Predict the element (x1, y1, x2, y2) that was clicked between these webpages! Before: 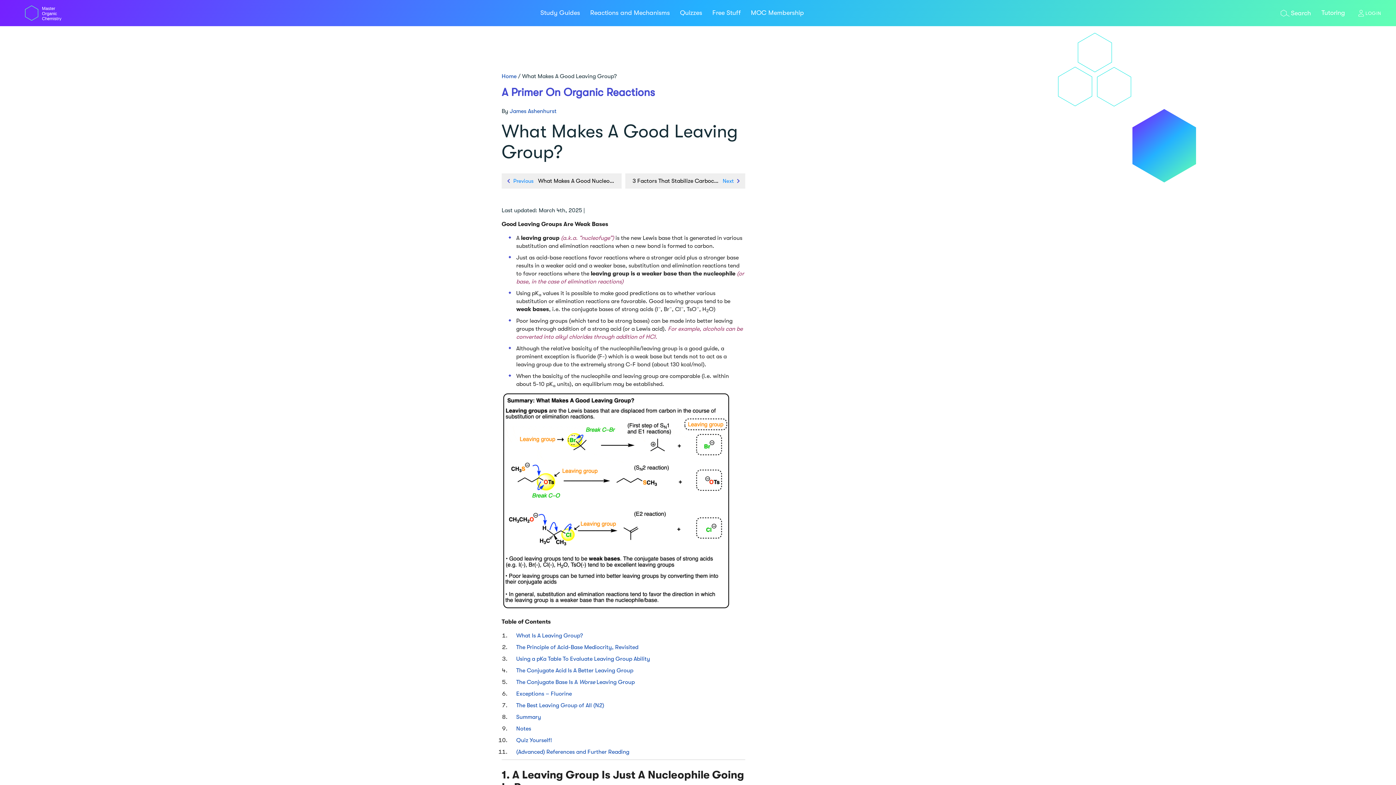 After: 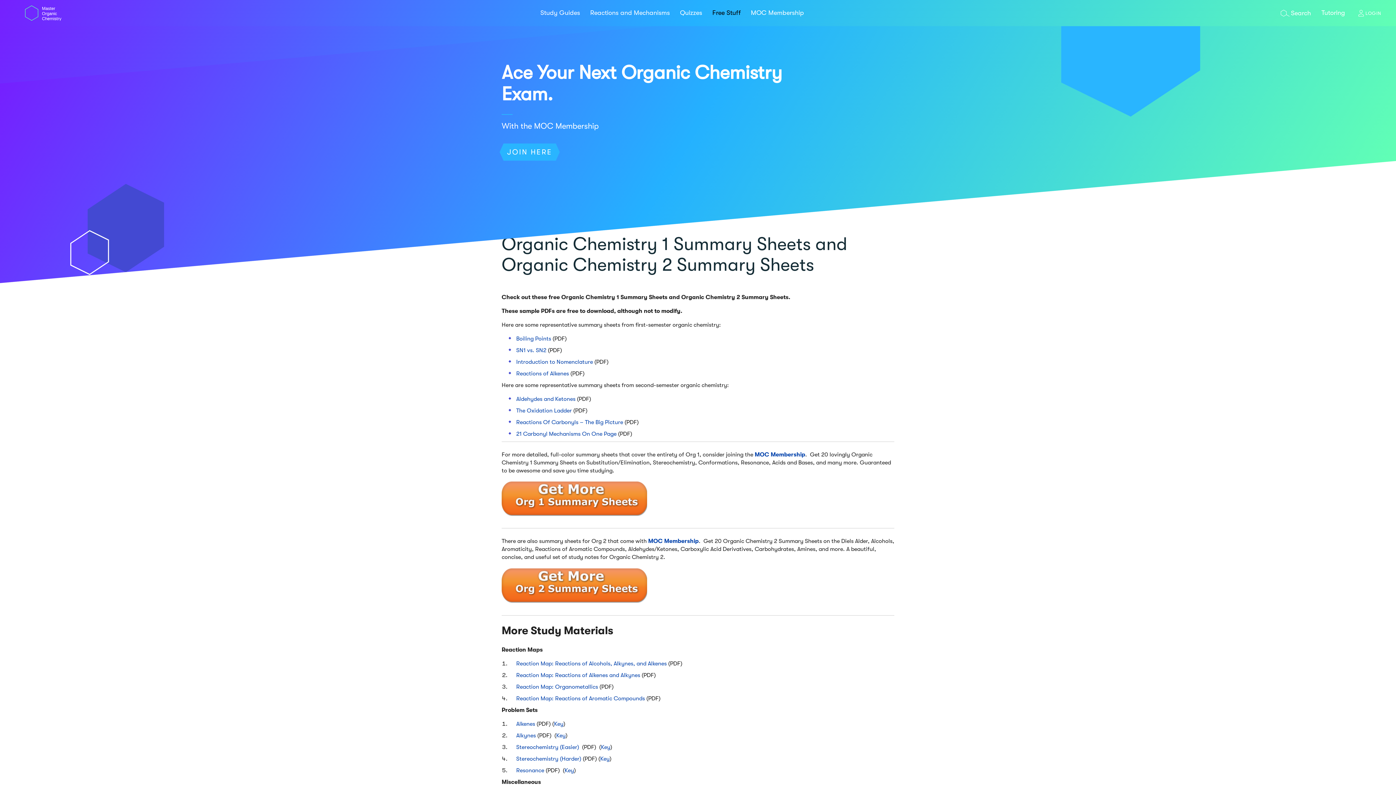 Action: label: Free Stuff bbox: (712, 9, 740, 16)